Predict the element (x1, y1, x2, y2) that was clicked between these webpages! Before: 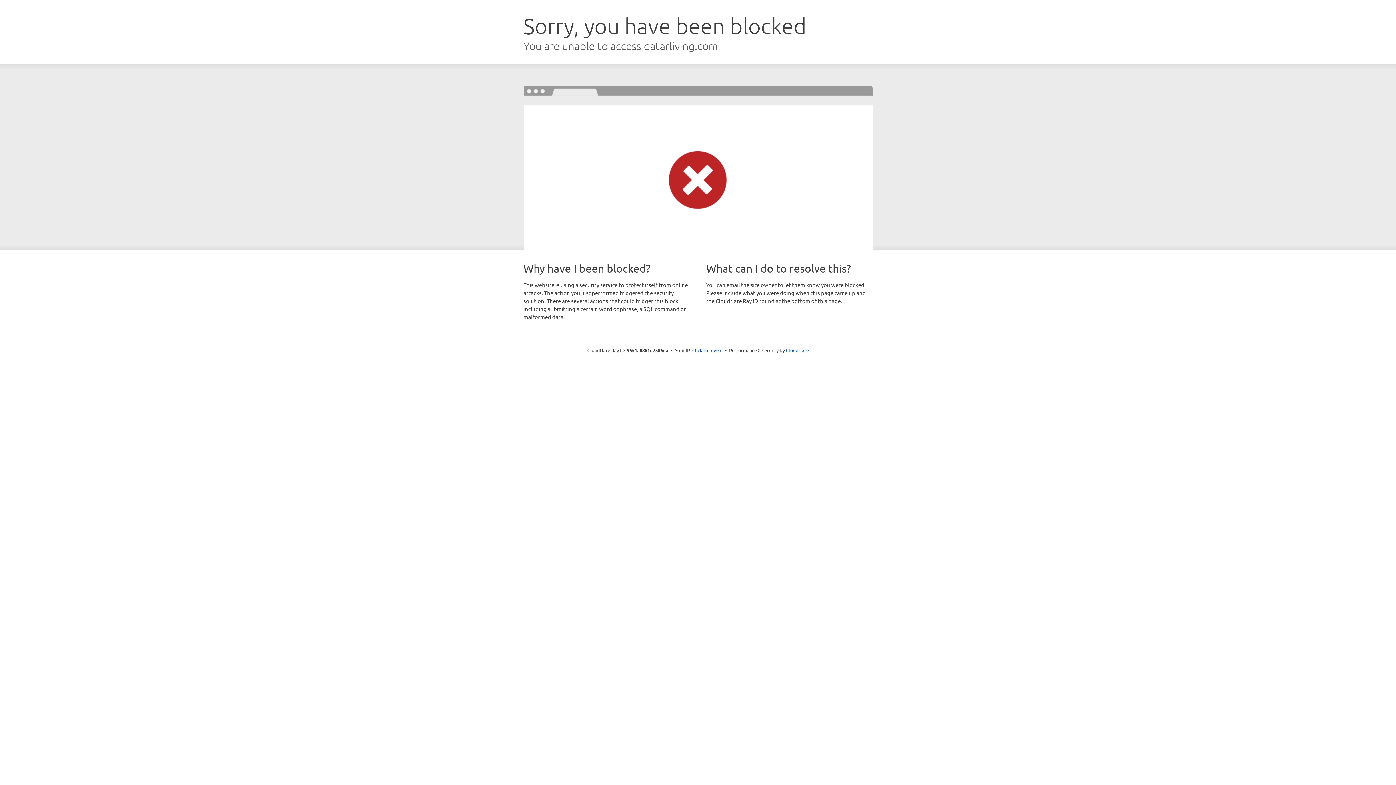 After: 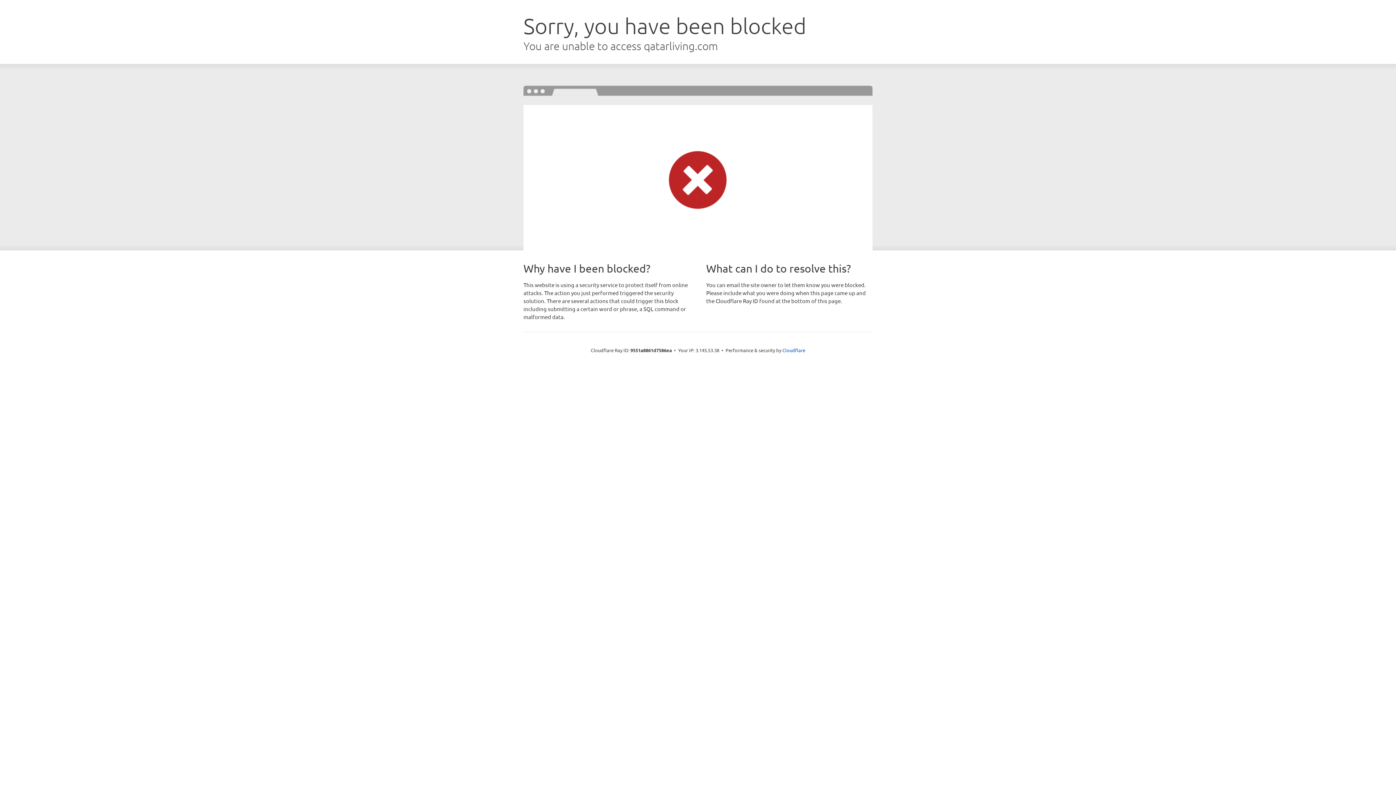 Action: label: Click to reveal bbox: (692, 346, 722, 353)